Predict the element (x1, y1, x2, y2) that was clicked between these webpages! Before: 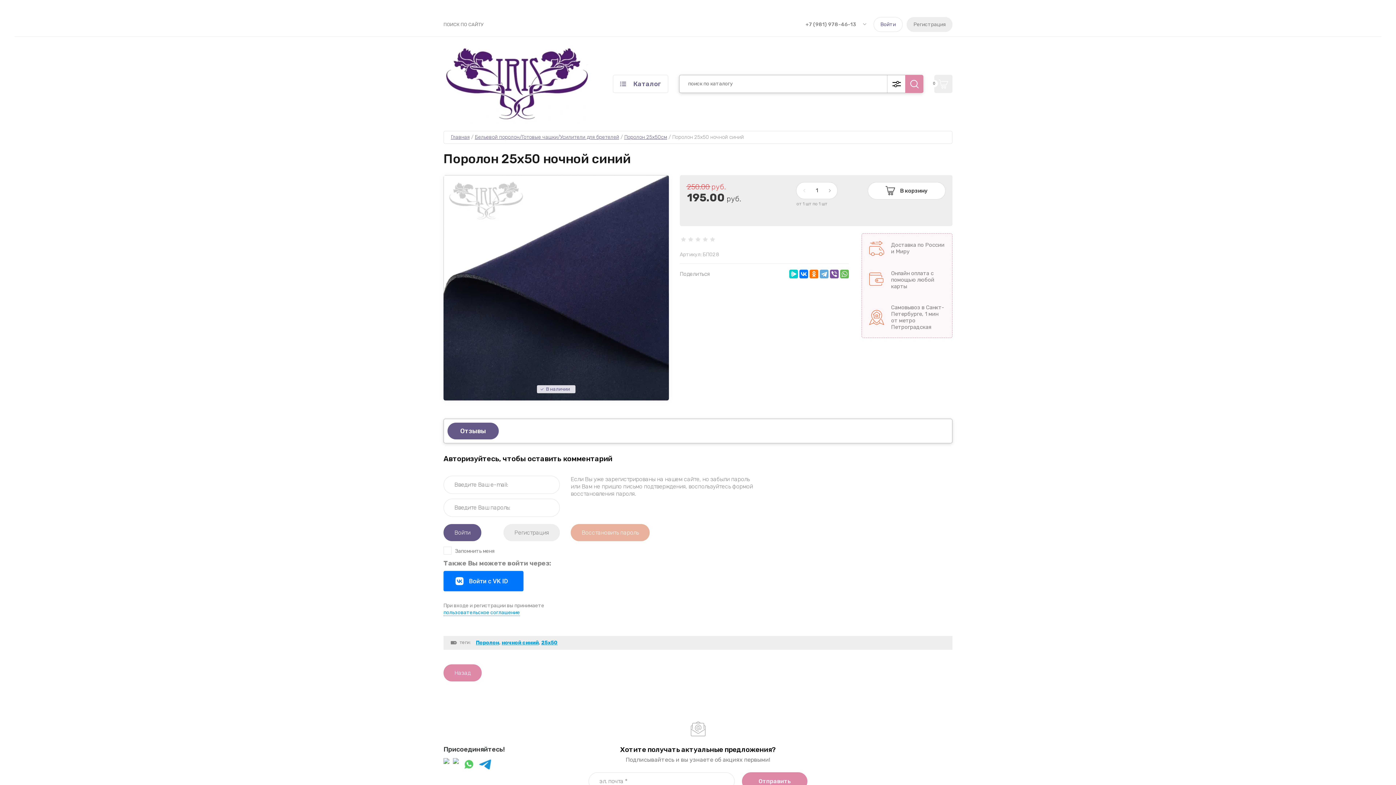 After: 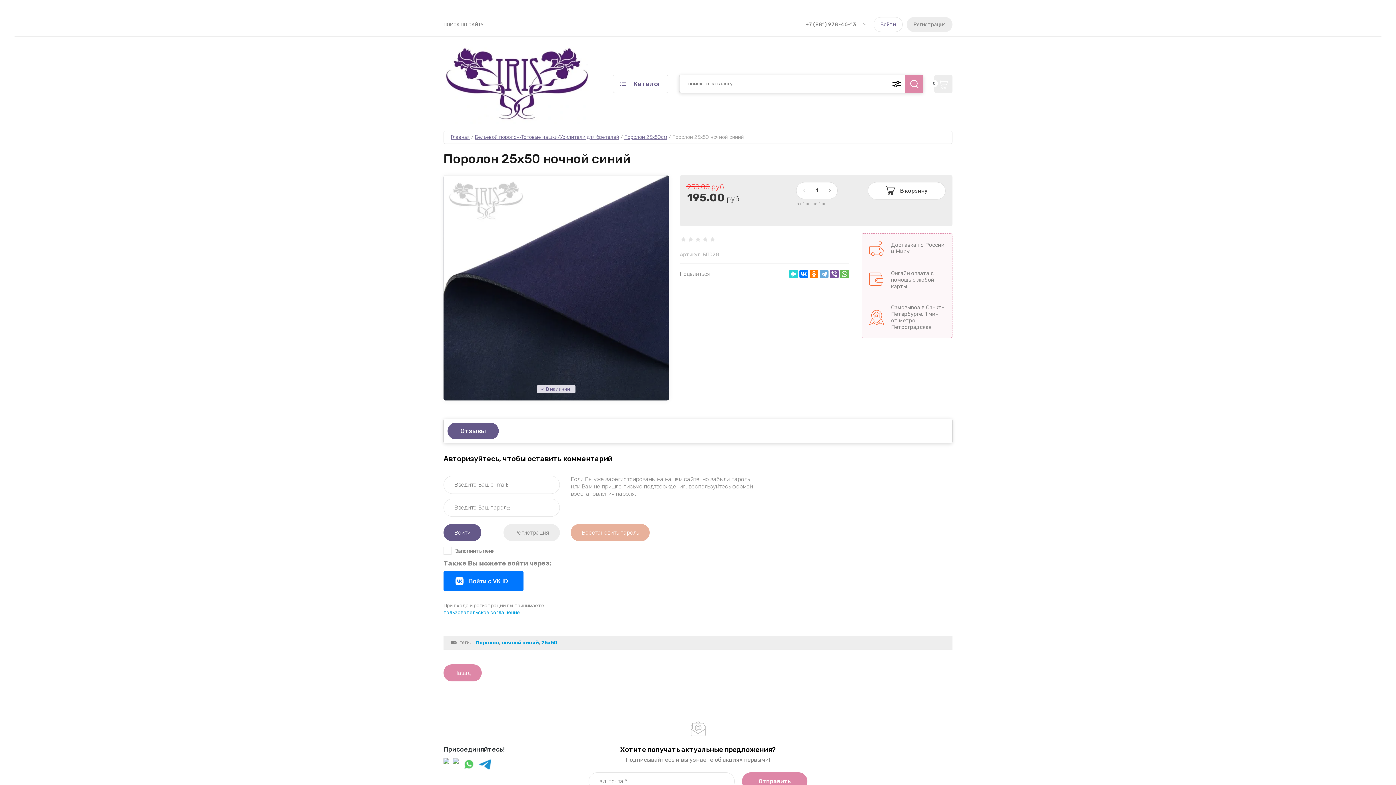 Action: bbox: (789, 269, 798, 278)